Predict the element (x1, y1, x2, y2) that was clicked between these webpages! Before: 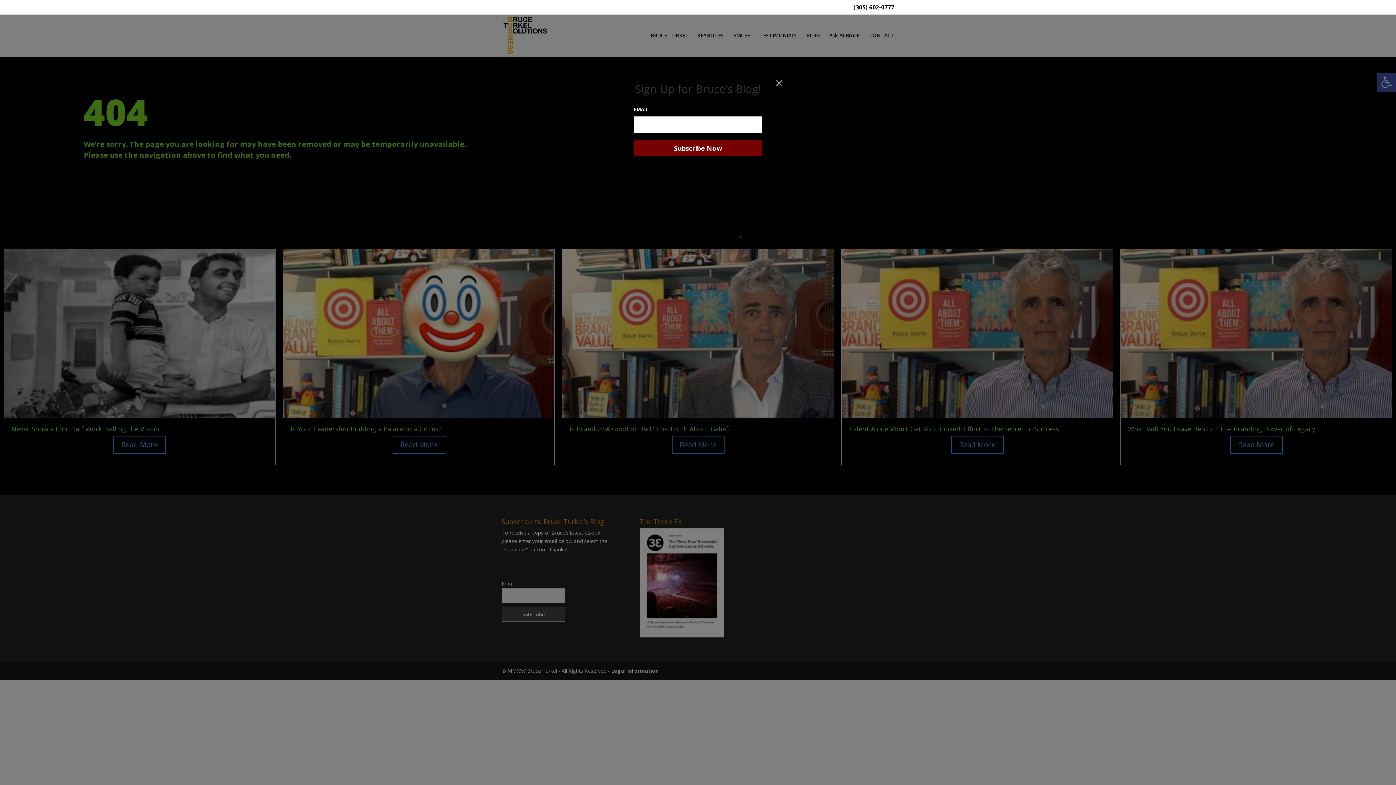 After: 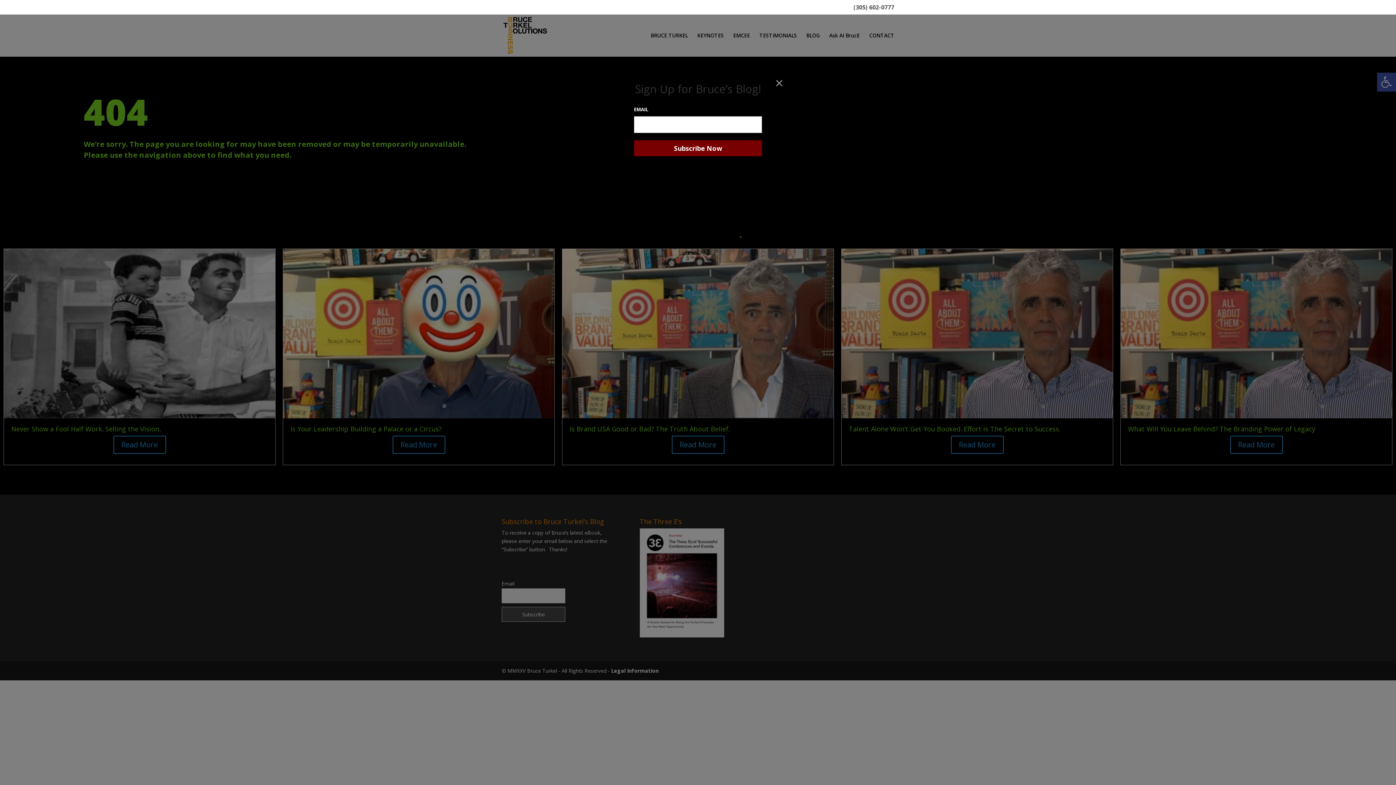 Action: label: (305) 602-0777 bbox: (853, 4, 894, 14)